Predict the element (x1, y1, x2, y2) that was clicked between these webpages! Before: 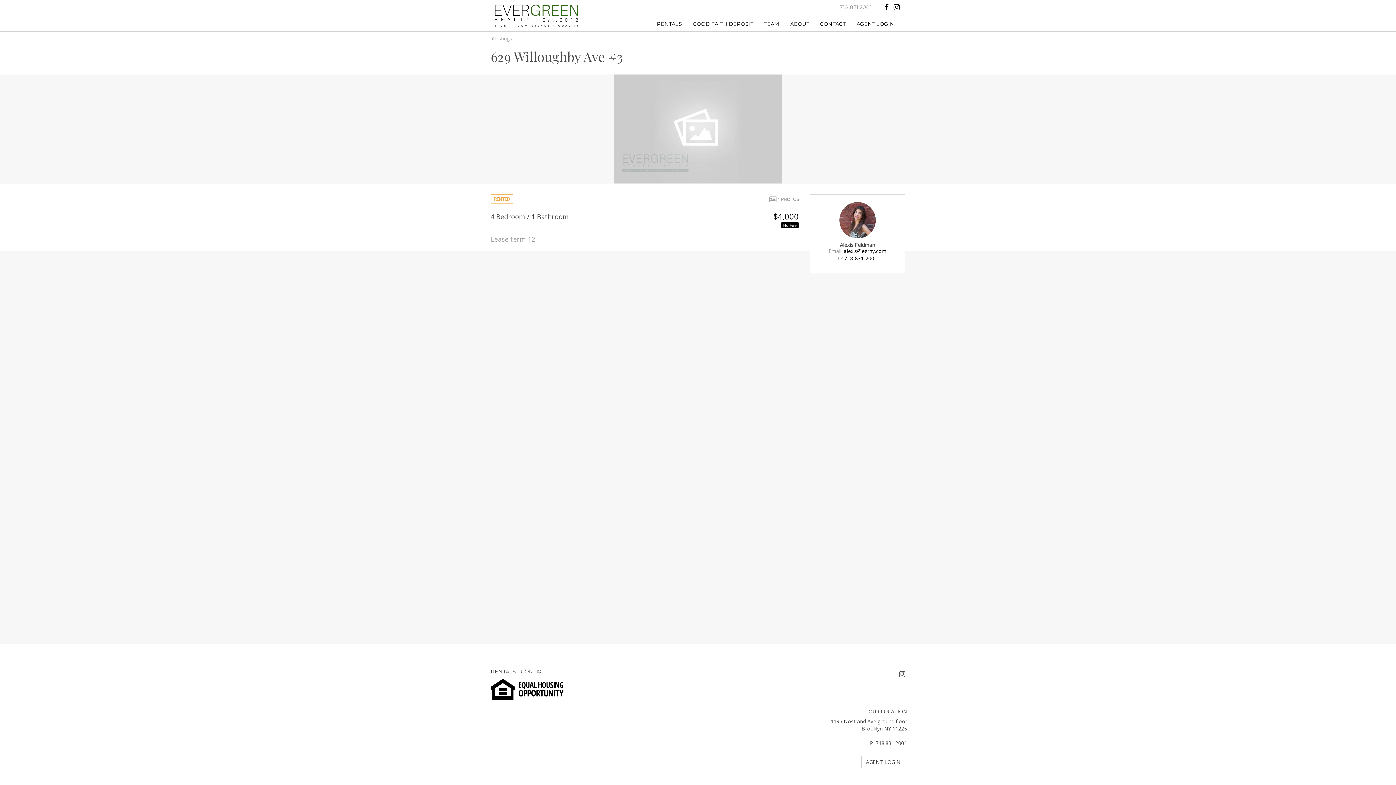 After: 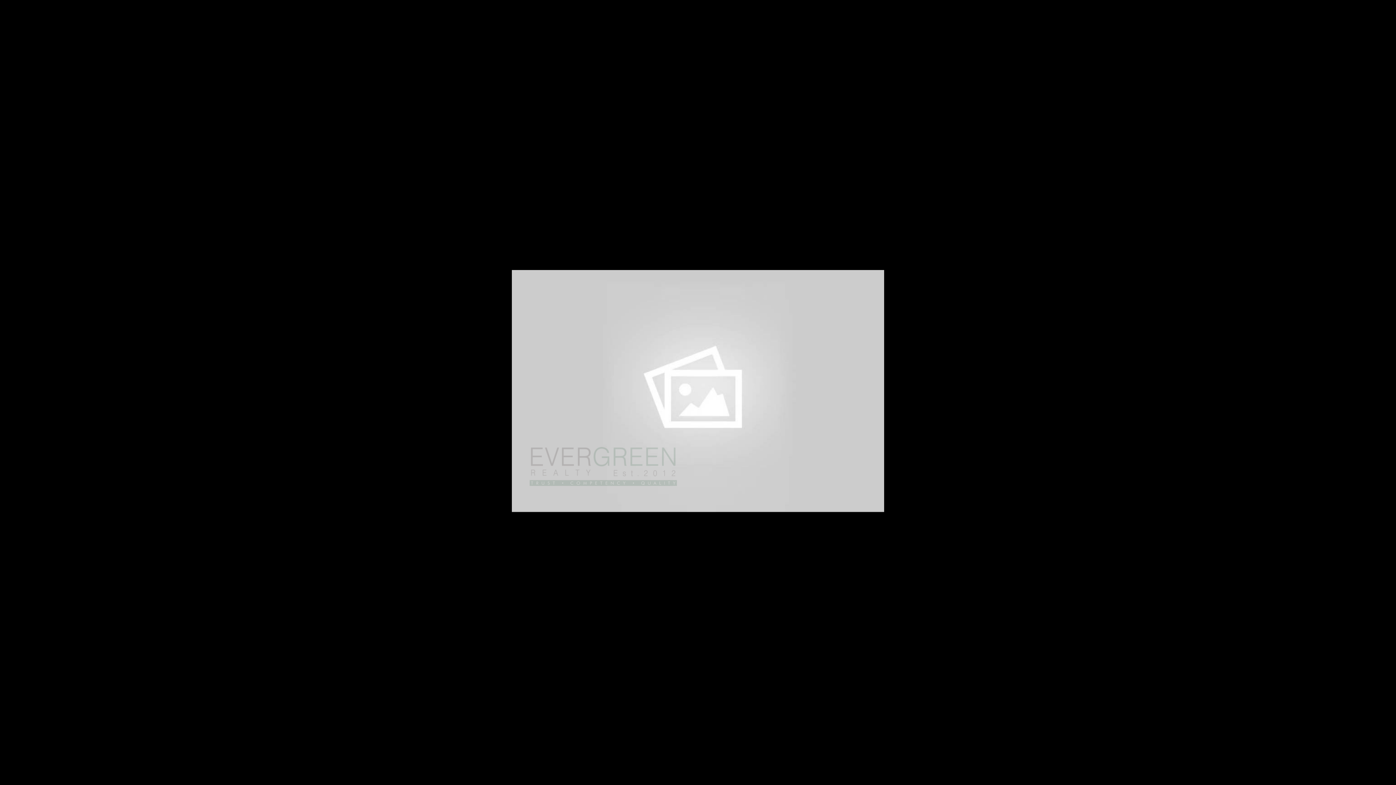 Action: bbox: (614, 74, 782, 183)